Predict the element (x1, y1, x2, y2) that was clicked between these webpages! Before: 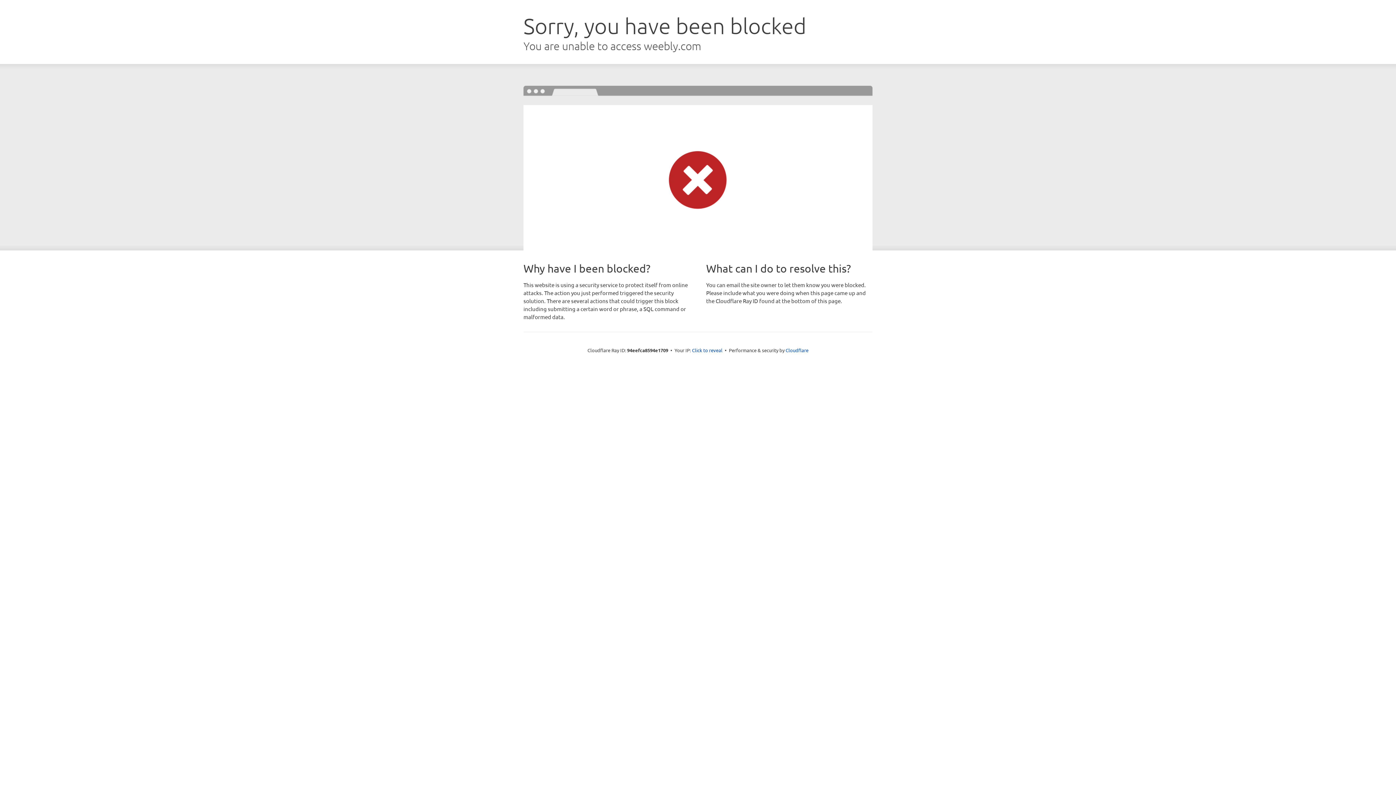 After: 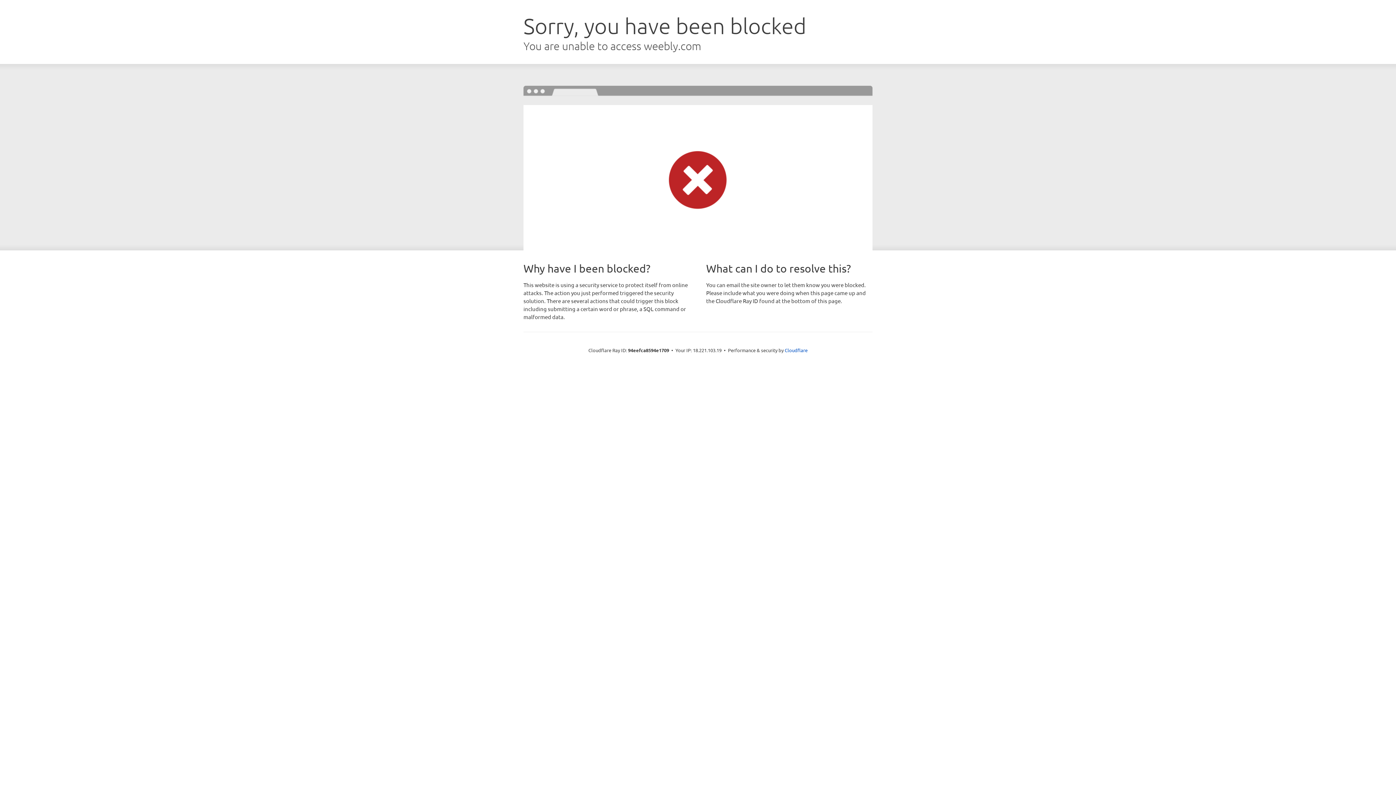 Action: bbox: (692, 346, 722, 353) label: Click to reveal